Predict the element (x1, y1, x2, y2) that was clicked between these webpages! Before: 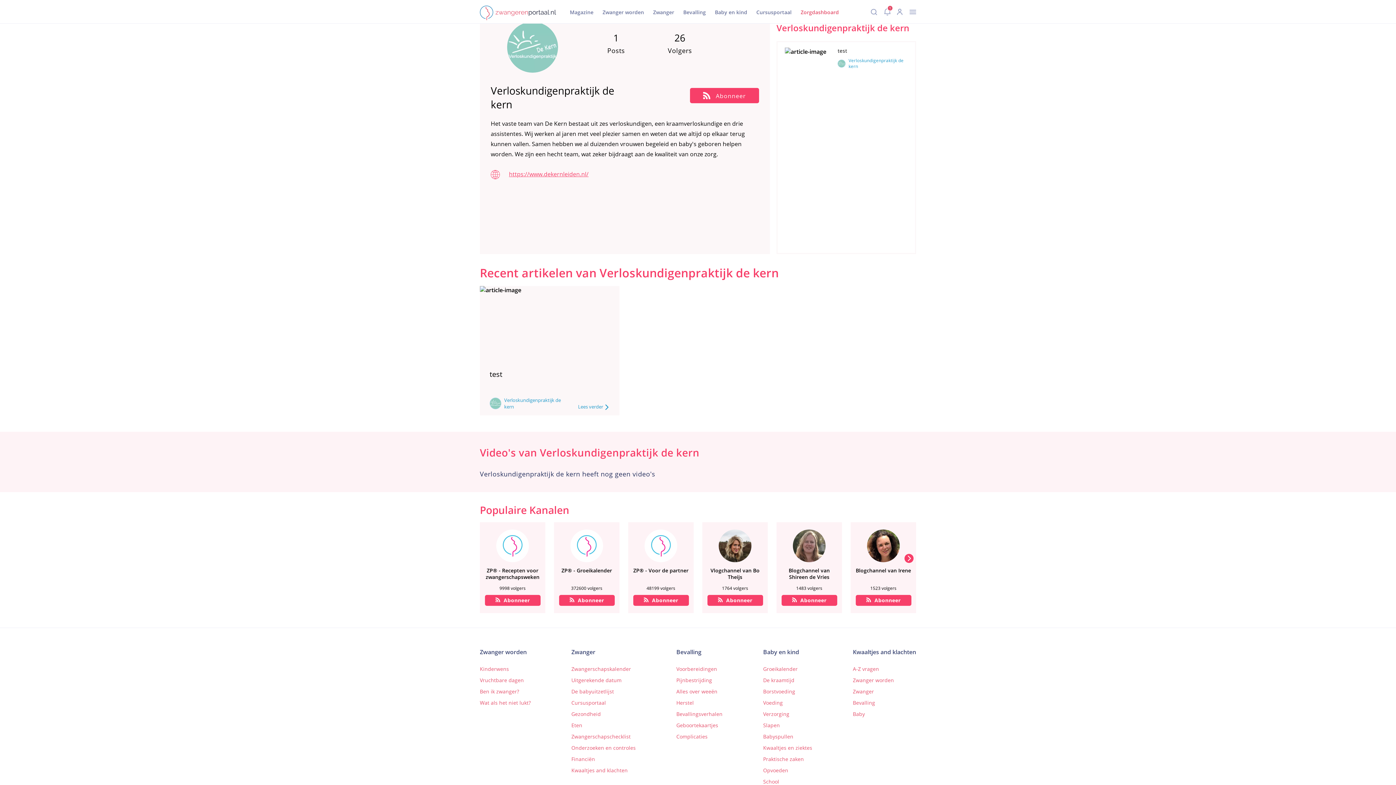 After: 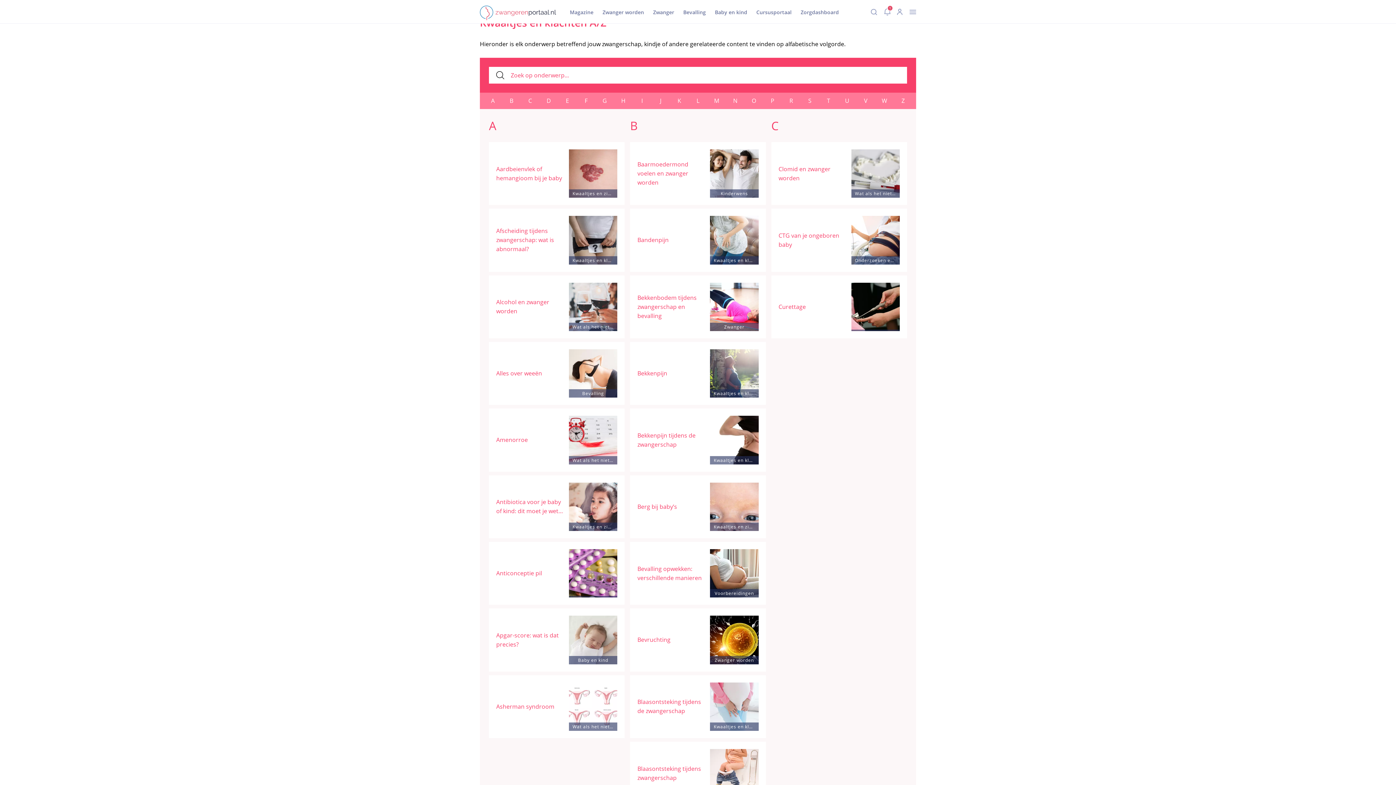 Action: bbox: (853, 665, 916, 672) label: A-Z vragen